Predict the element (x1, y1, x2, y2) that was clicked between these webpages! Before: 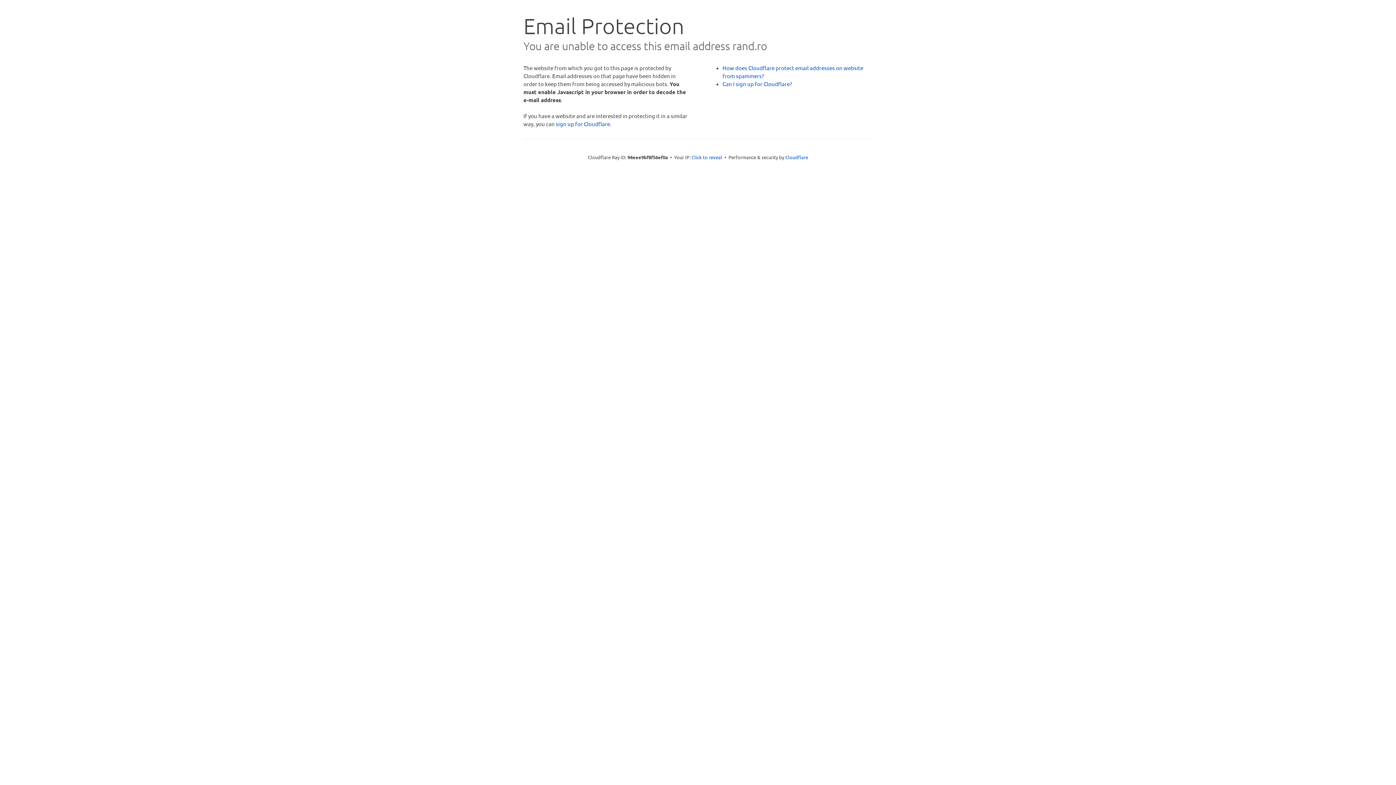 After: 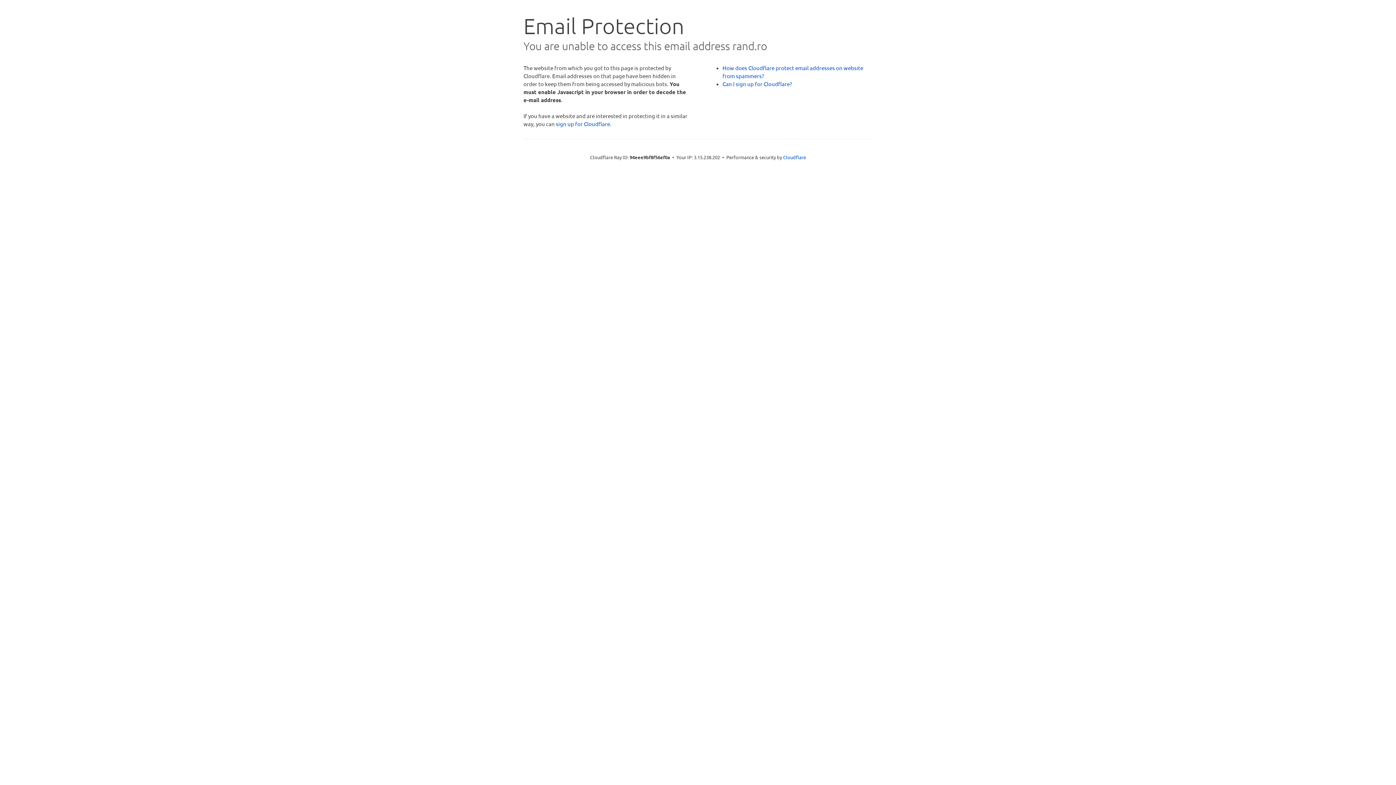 Action: bbox: (691, 153, 722, 160) label: Click to reveal